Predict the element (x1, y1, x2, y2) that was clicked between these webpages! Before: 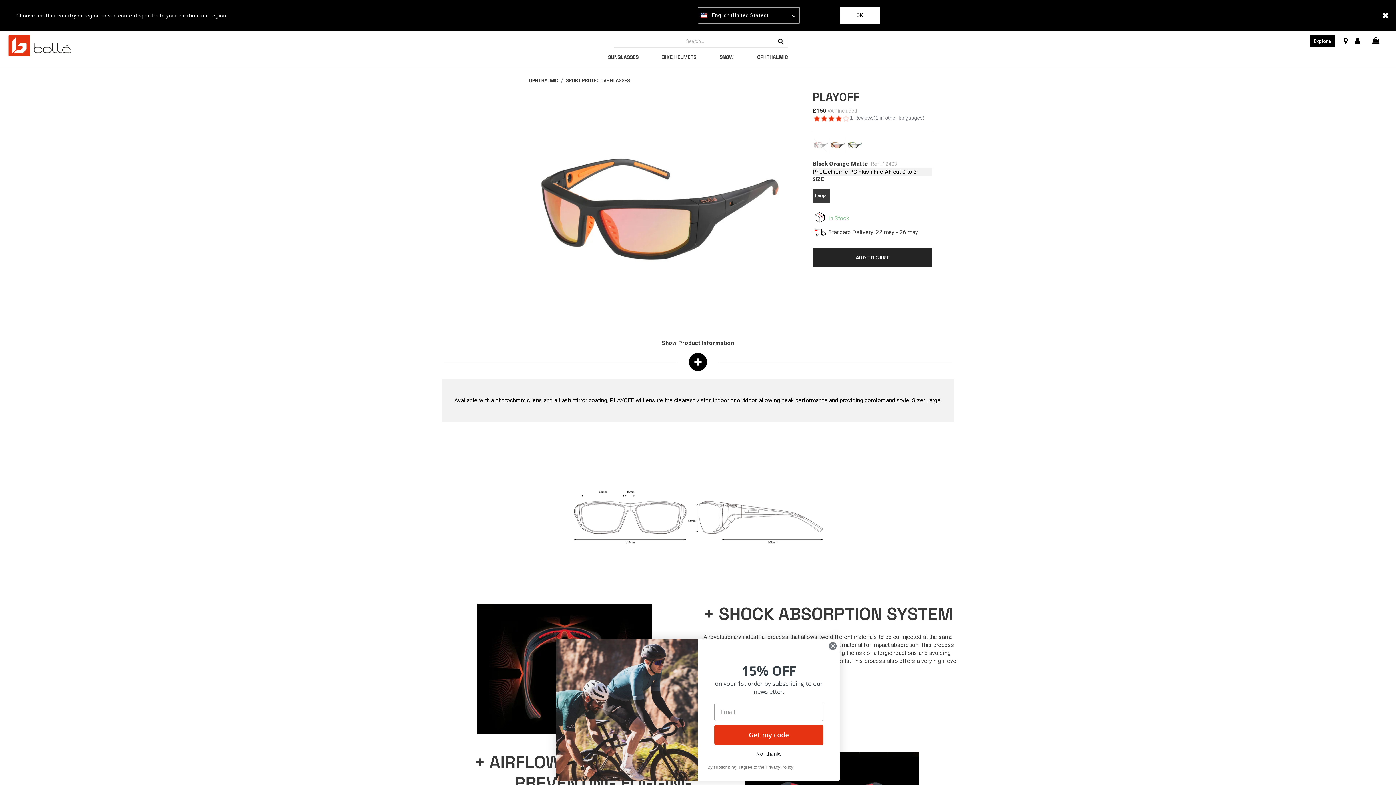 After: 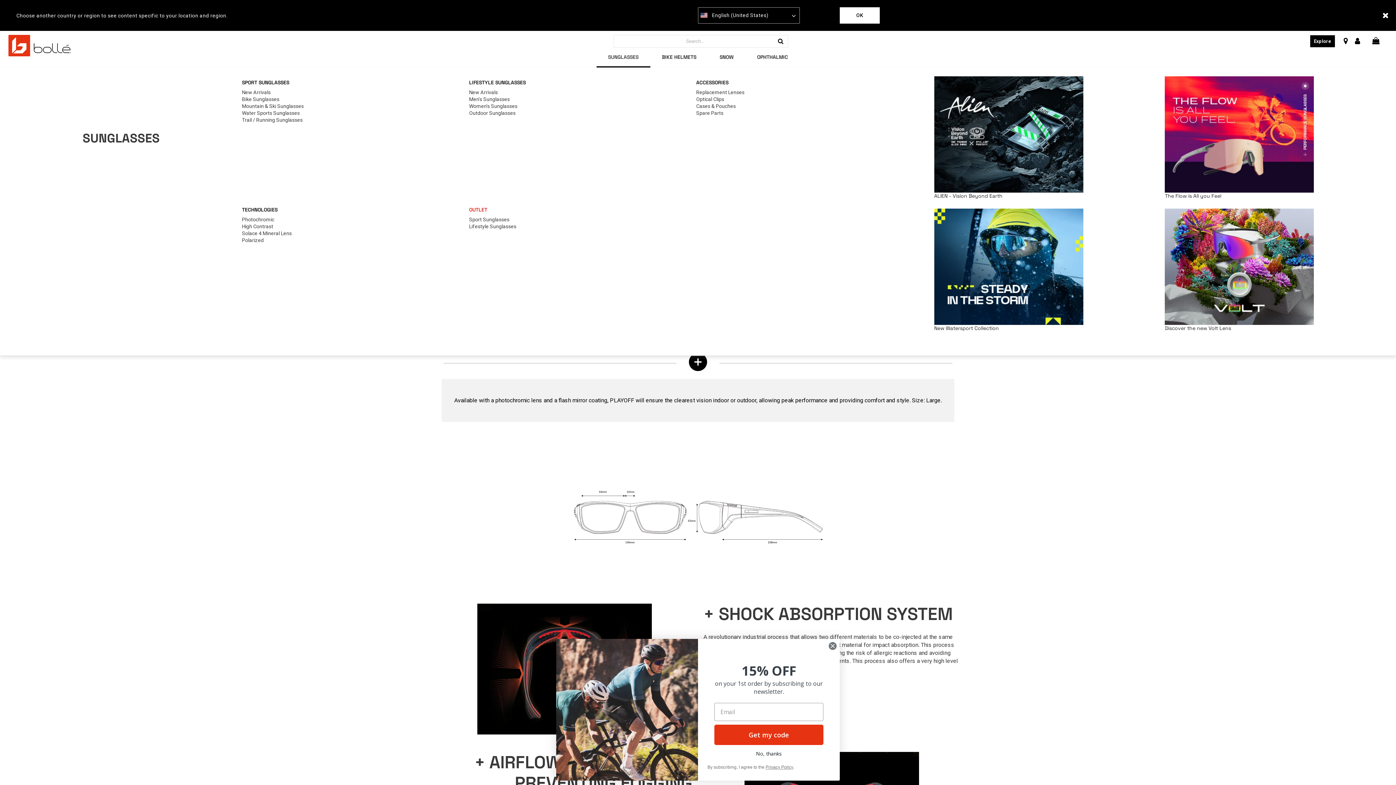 Action: bbox: (608, 51, 638, 63) label: SUNGLASSES